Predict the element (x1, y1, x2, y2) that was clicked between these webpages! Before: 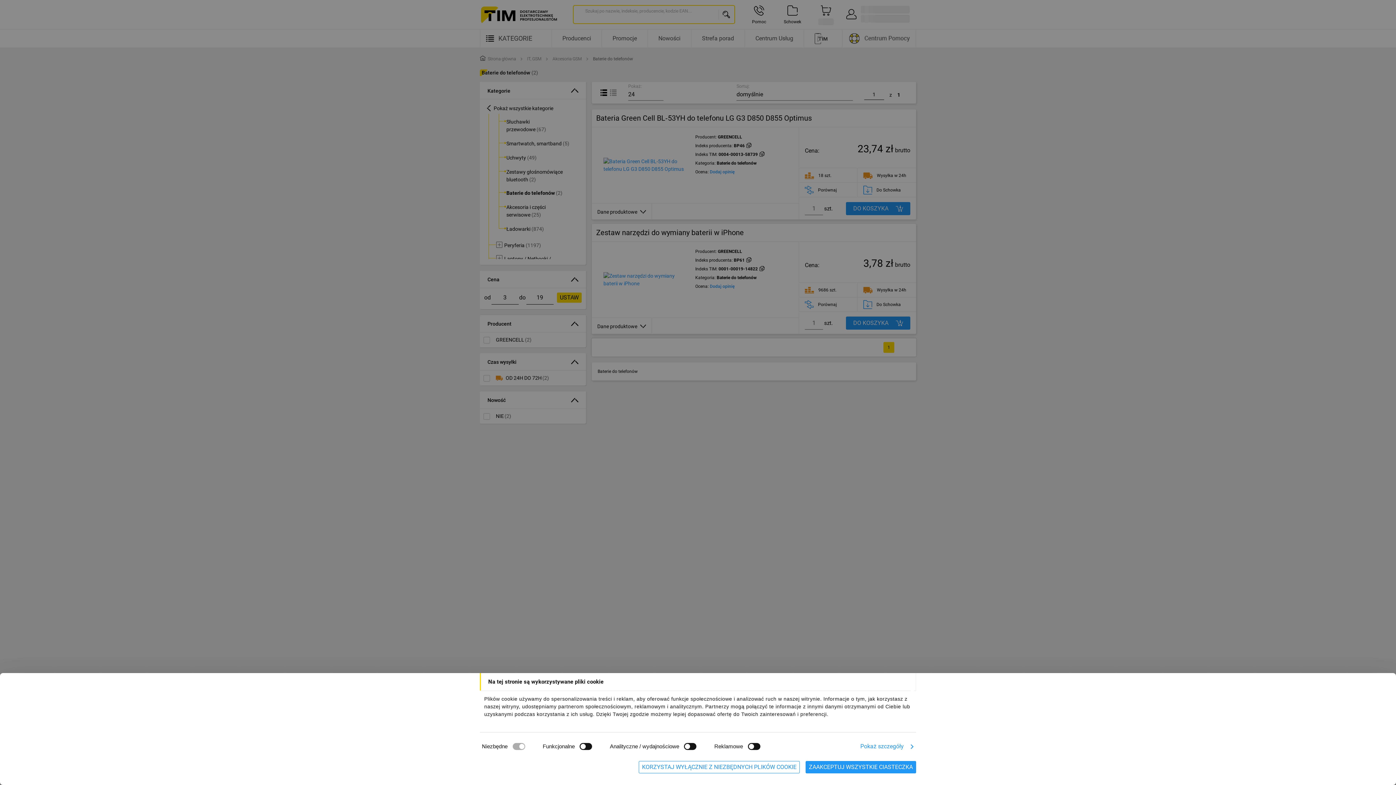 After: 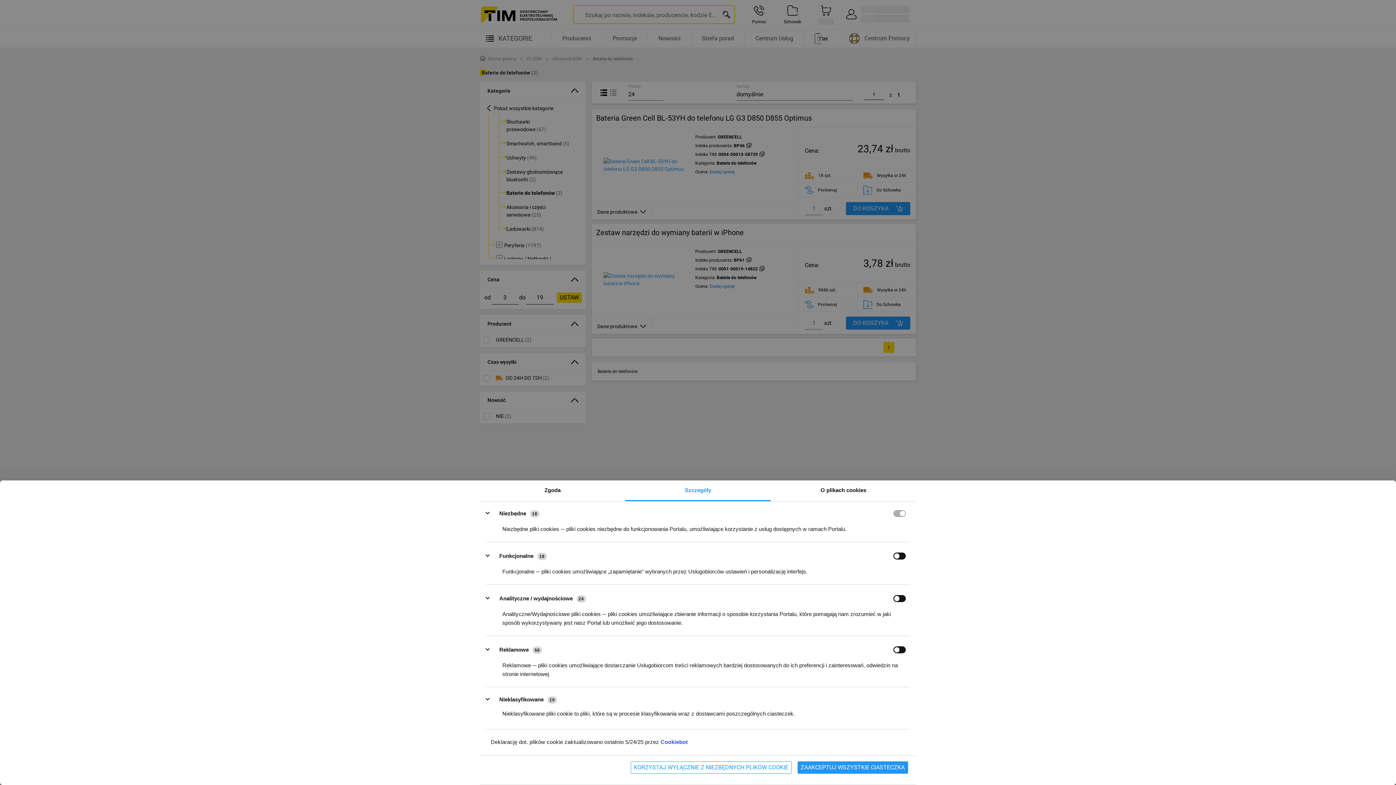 Action: bbox: (857, 740, 916, 753) label: Pokaż szczegóły